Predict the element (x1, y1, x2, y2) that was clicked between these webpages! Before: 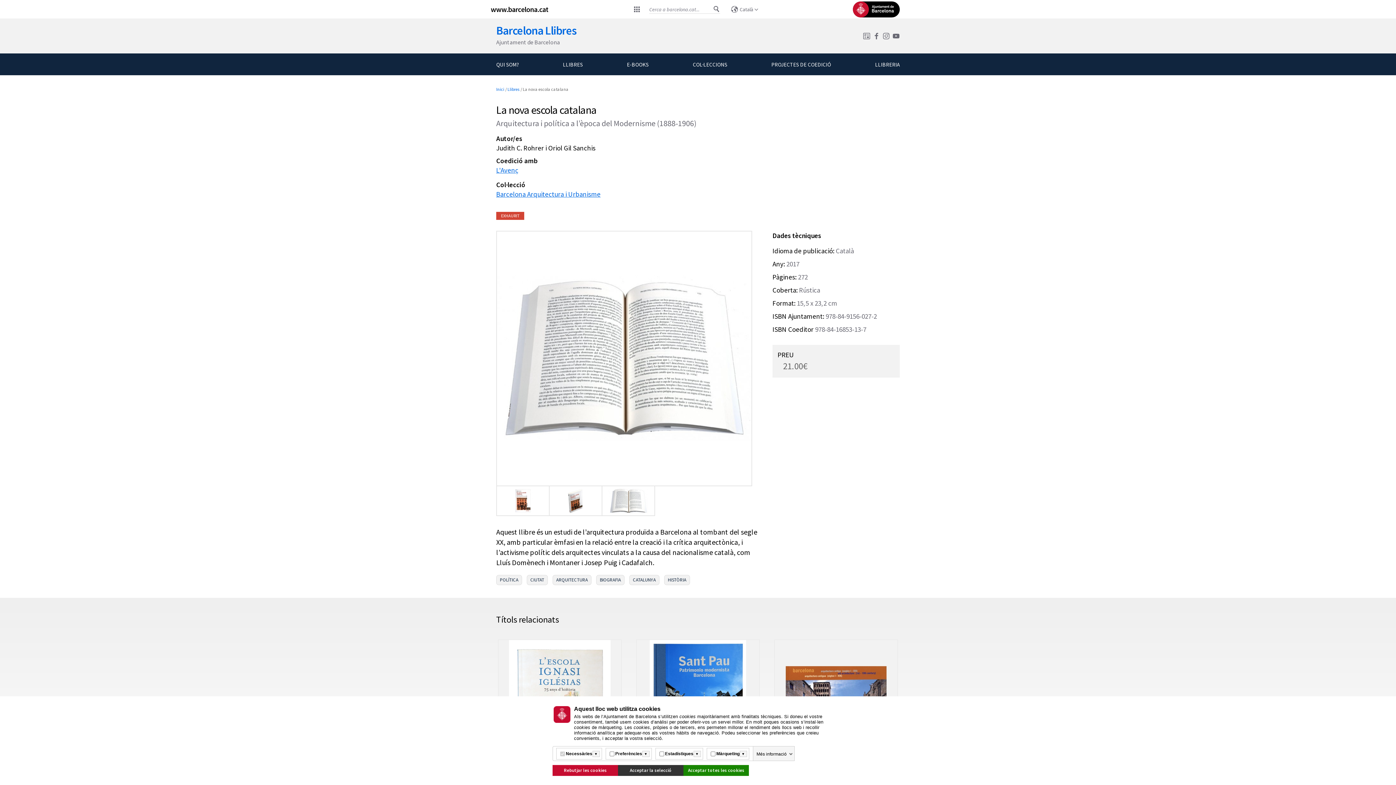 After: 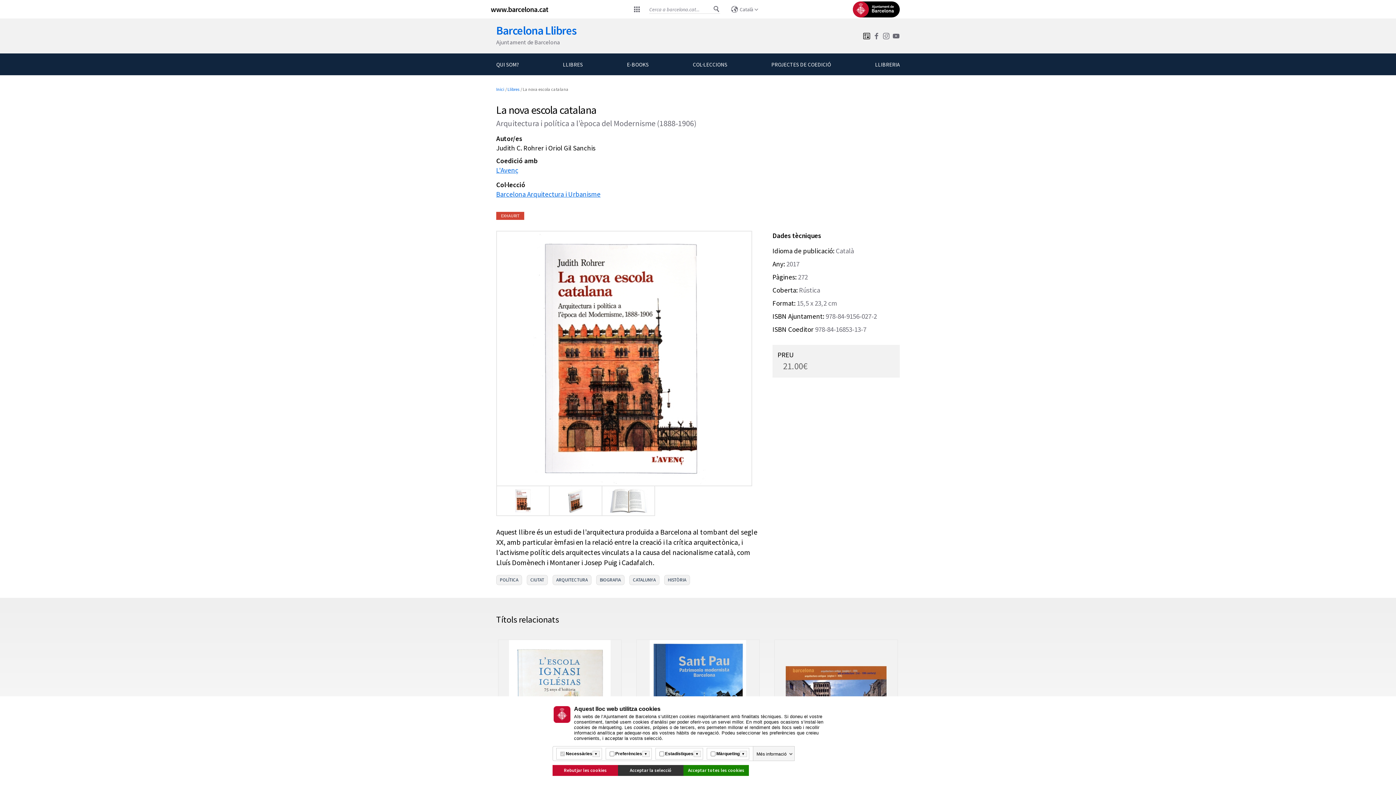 Action: bbox: (860, 31, 870, 40) label: . Obre en una finestra nova